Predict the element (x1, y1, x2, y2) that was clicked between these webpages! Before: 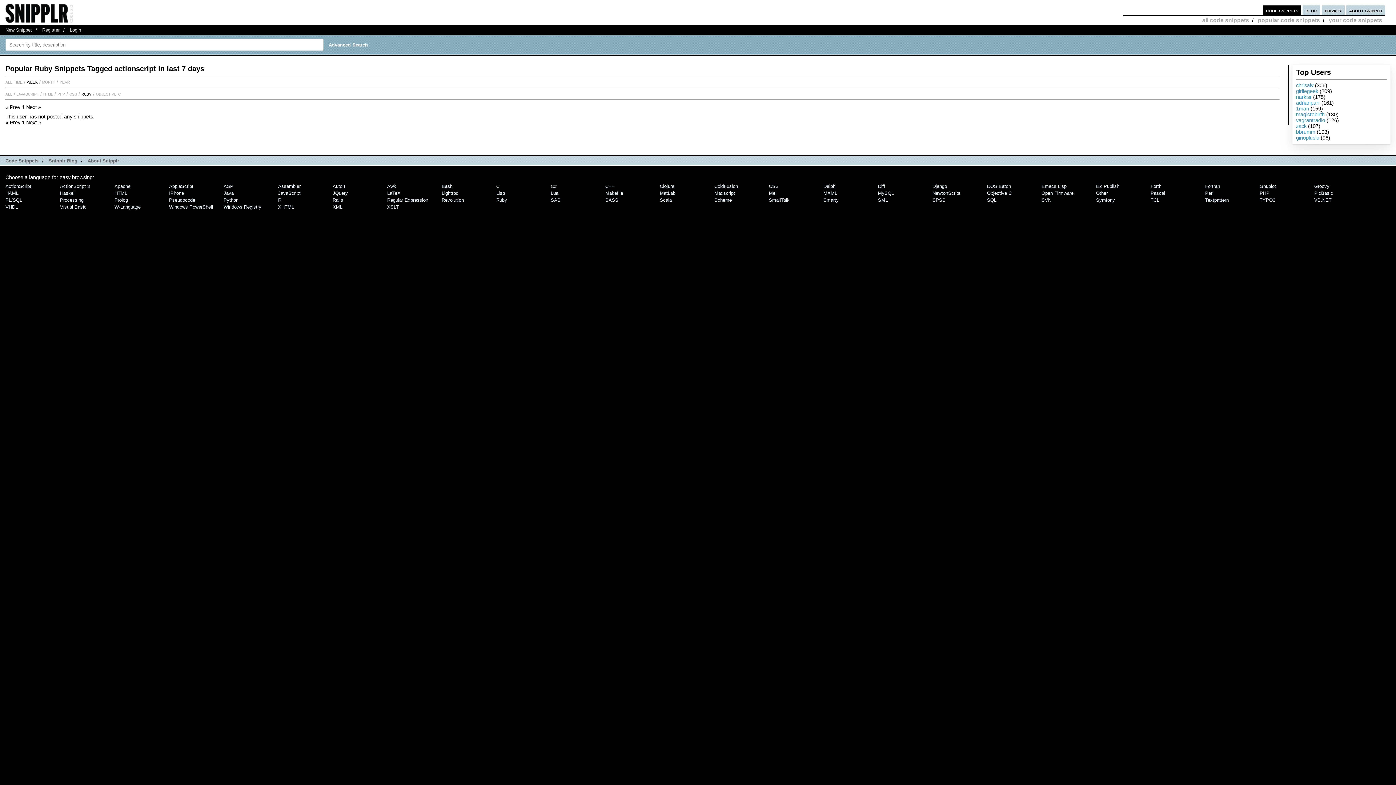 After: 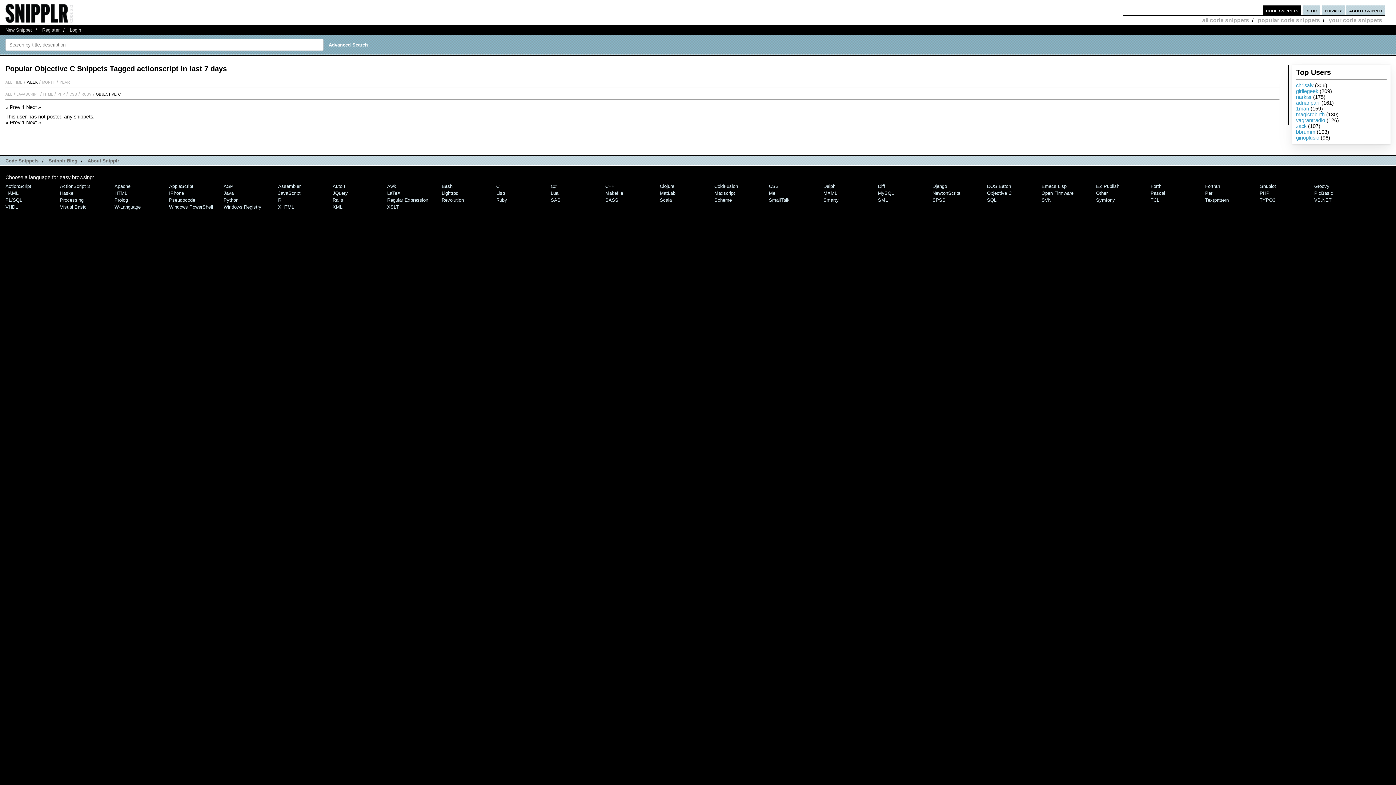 Action: bbox: (96, 90, 120, 96) label: objective c